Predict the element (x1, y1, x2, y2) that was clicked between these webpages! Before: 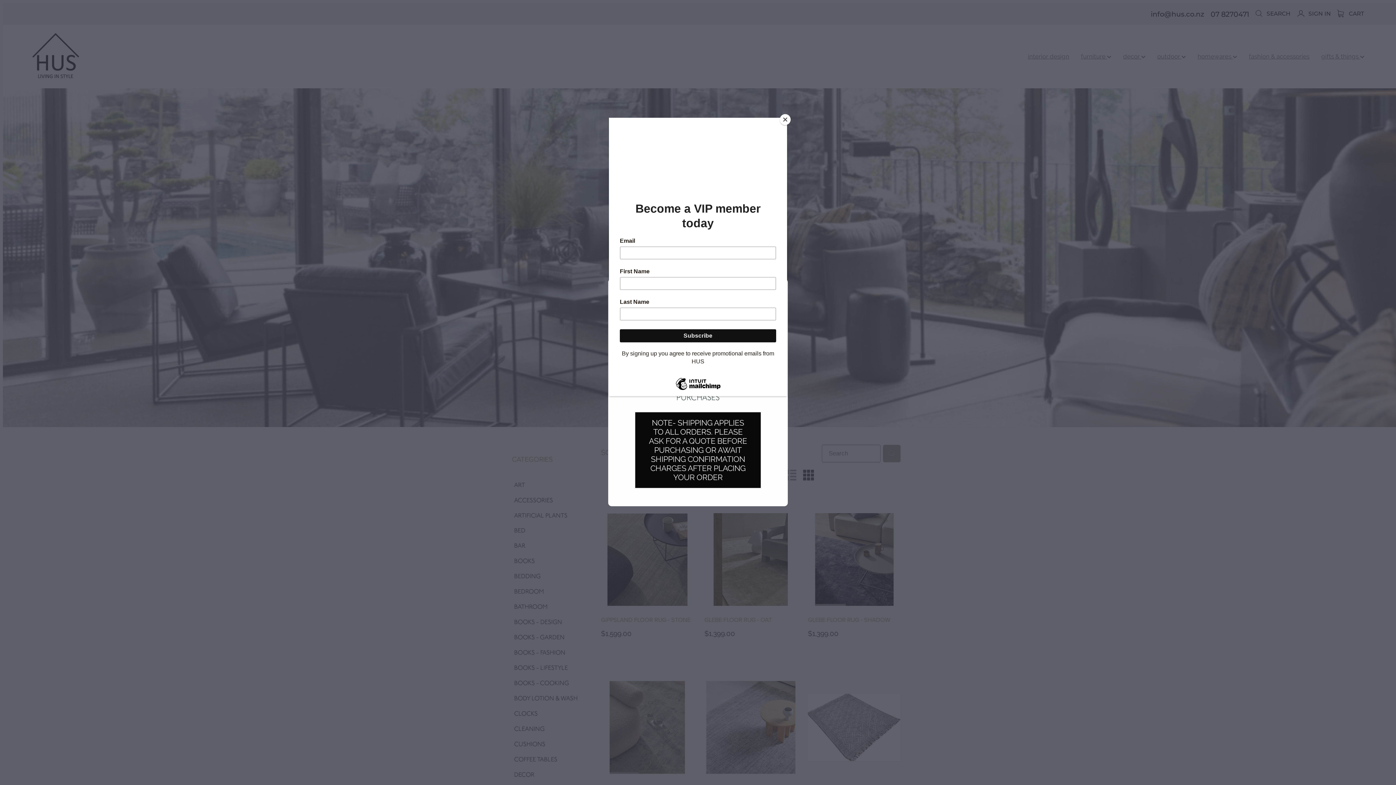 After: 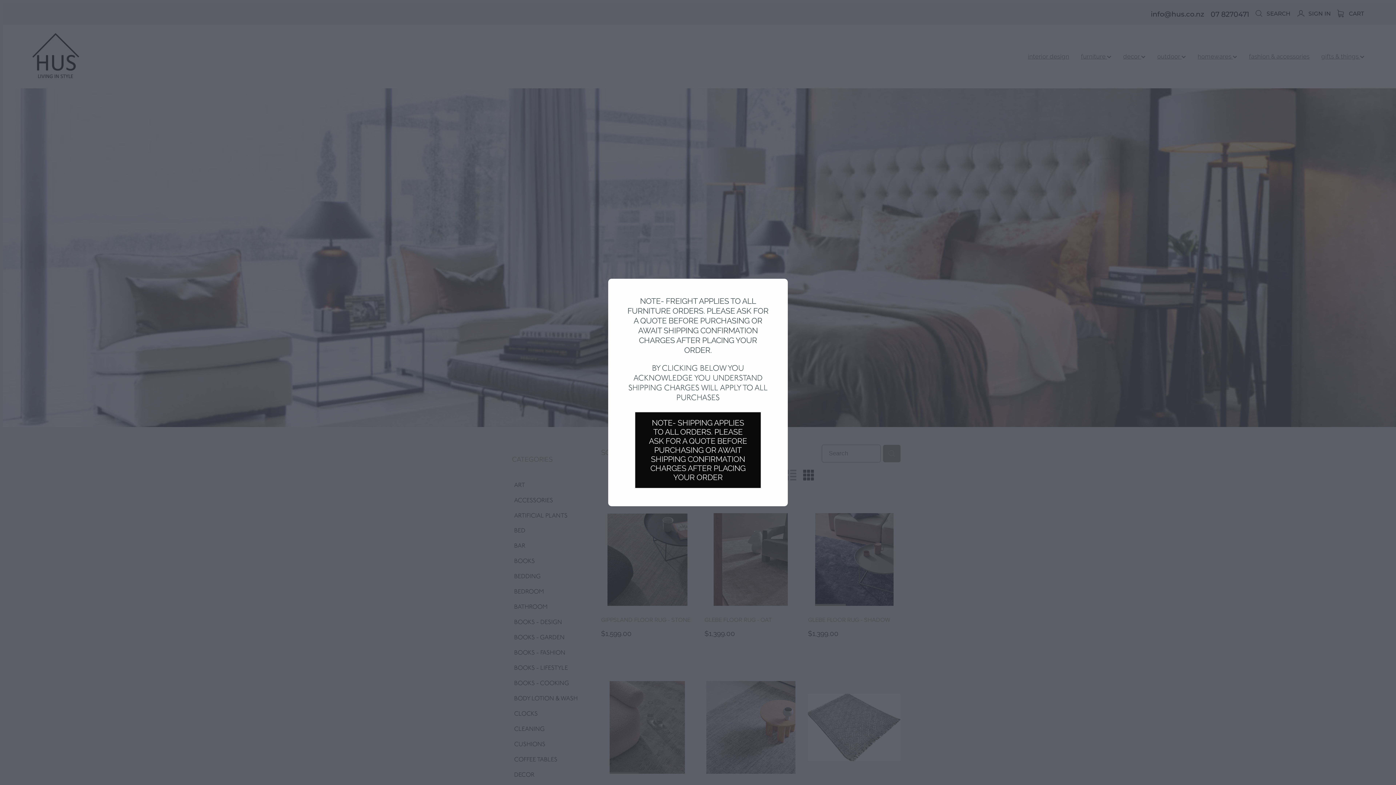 Action: bbox: (780, 114, 790, 125) label: Close